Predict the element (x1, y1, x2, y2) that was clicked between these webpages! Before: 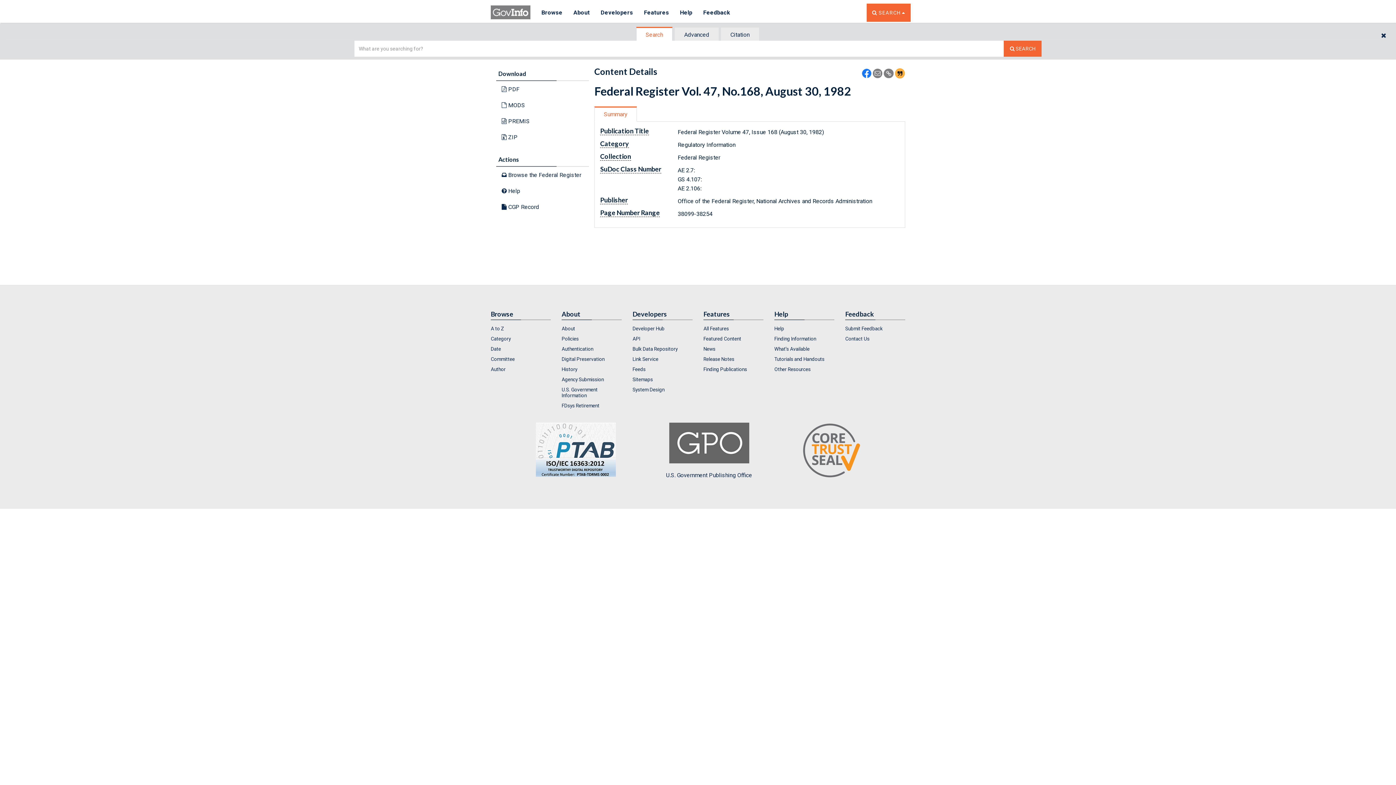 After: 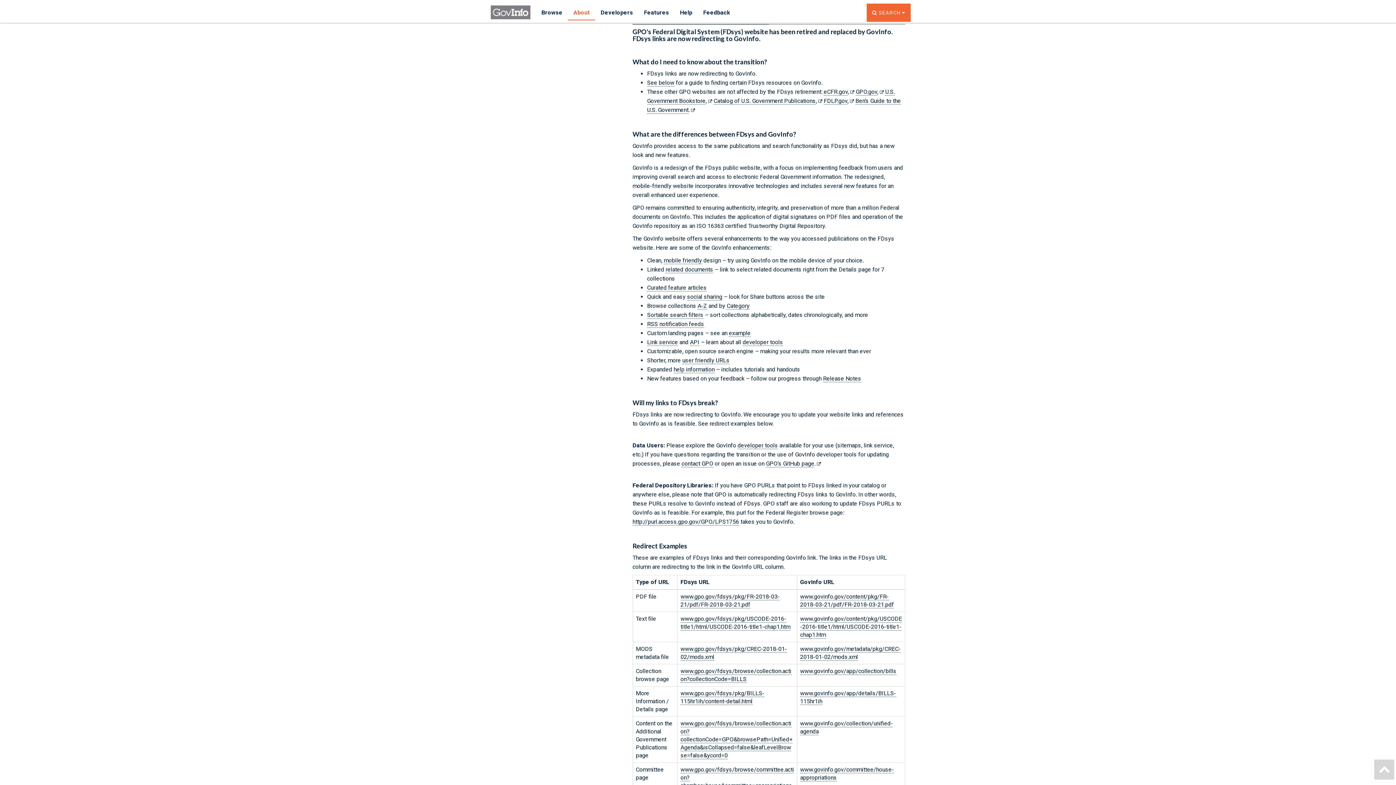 Action: label: FDsys Retirement bbox: (561, 401, 621, 410)